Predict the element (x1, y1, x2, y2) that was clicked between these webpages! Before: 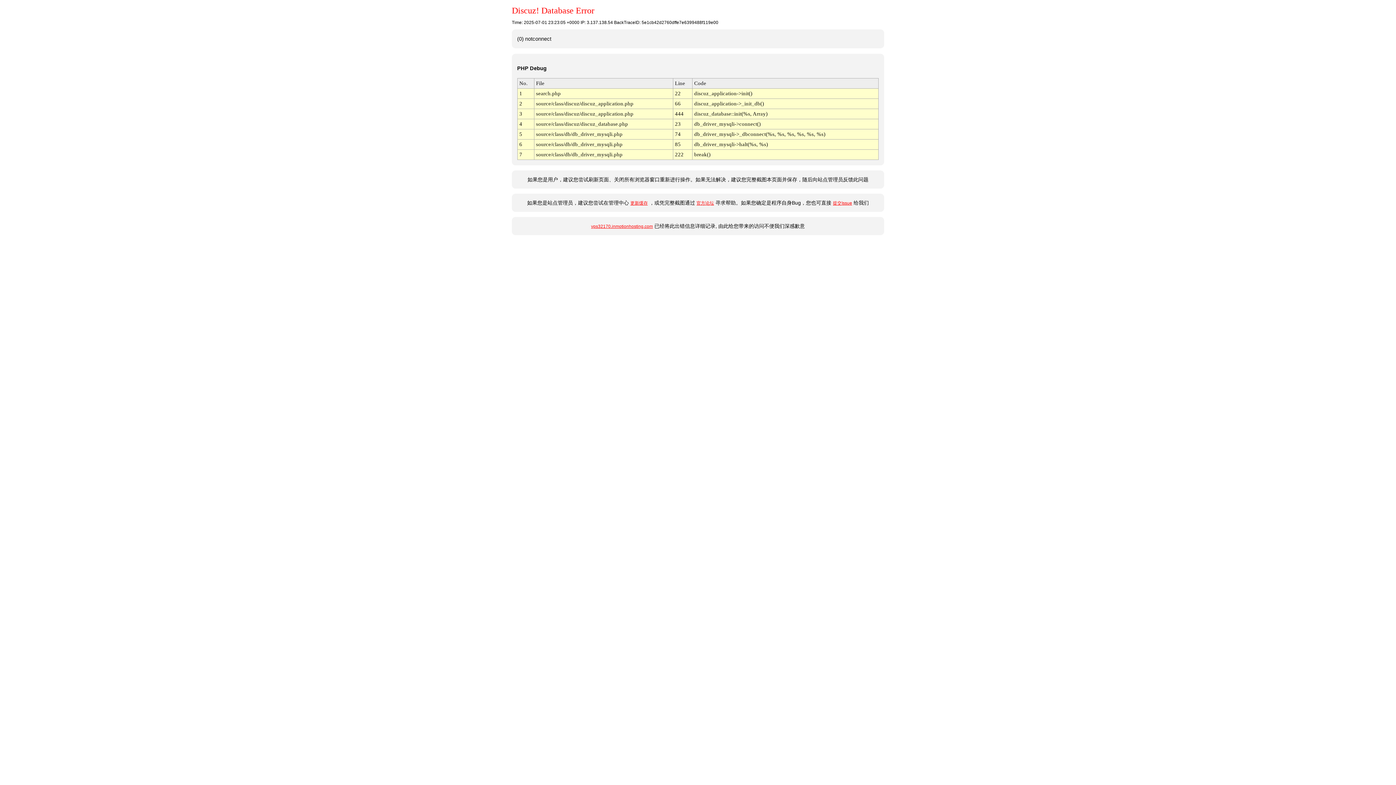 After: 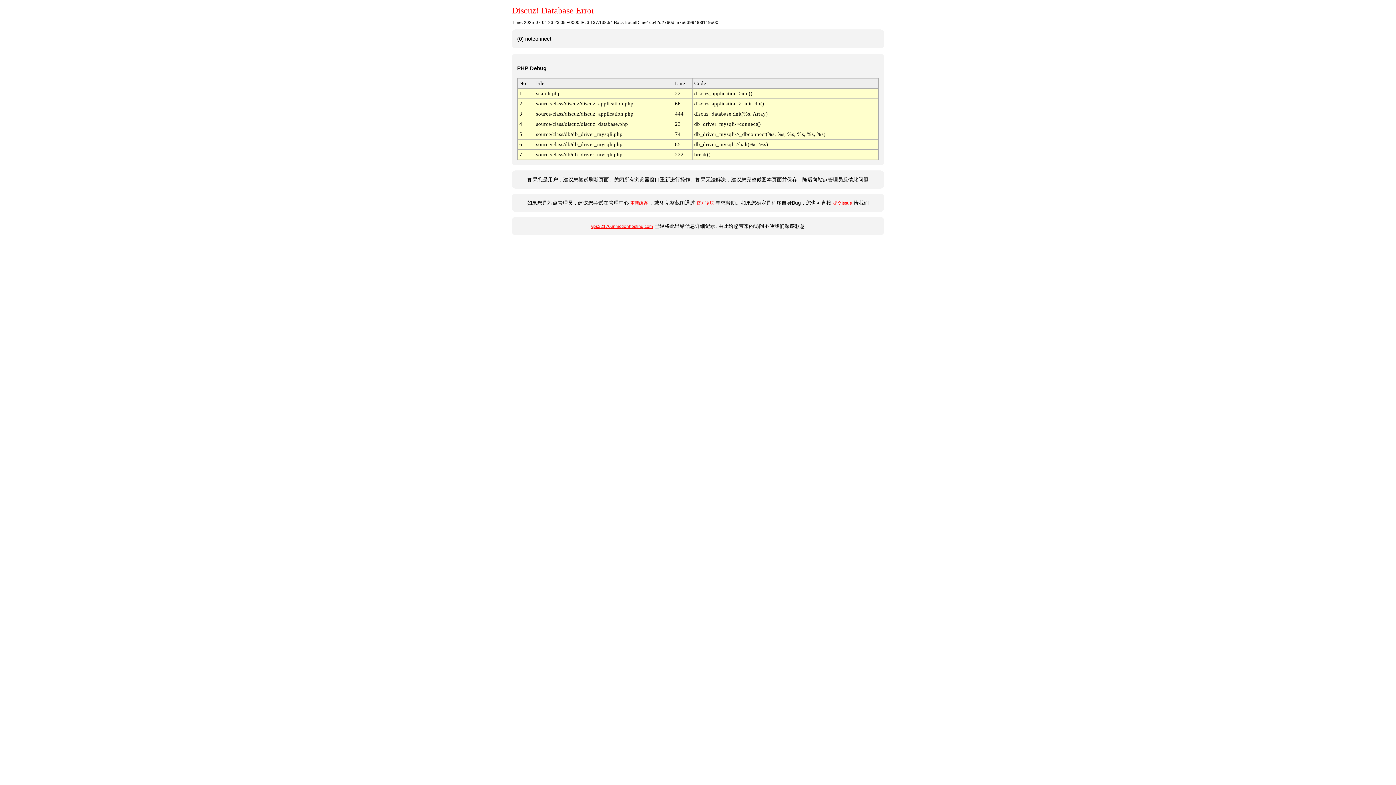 Action: bbox: (696, 200, 714, 205) label: 官方论坛